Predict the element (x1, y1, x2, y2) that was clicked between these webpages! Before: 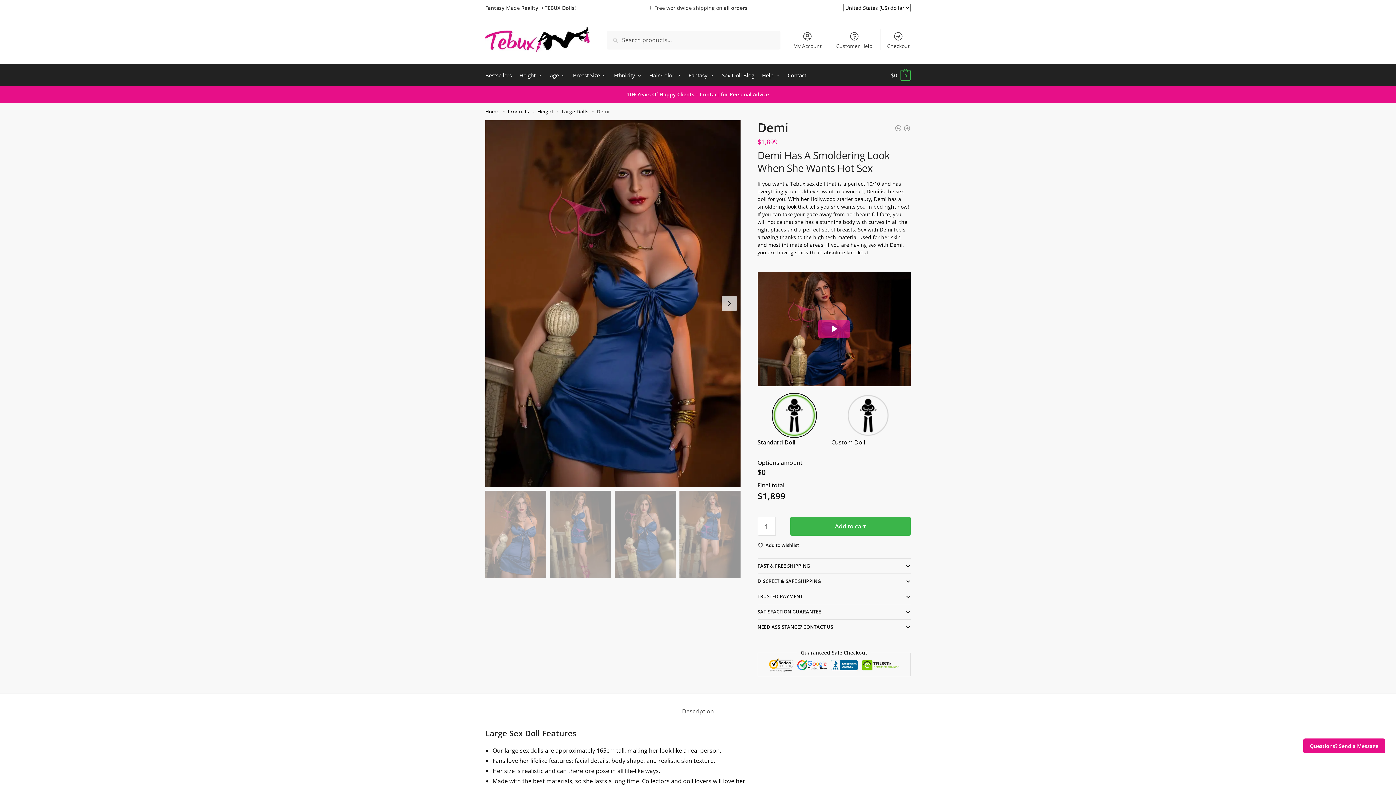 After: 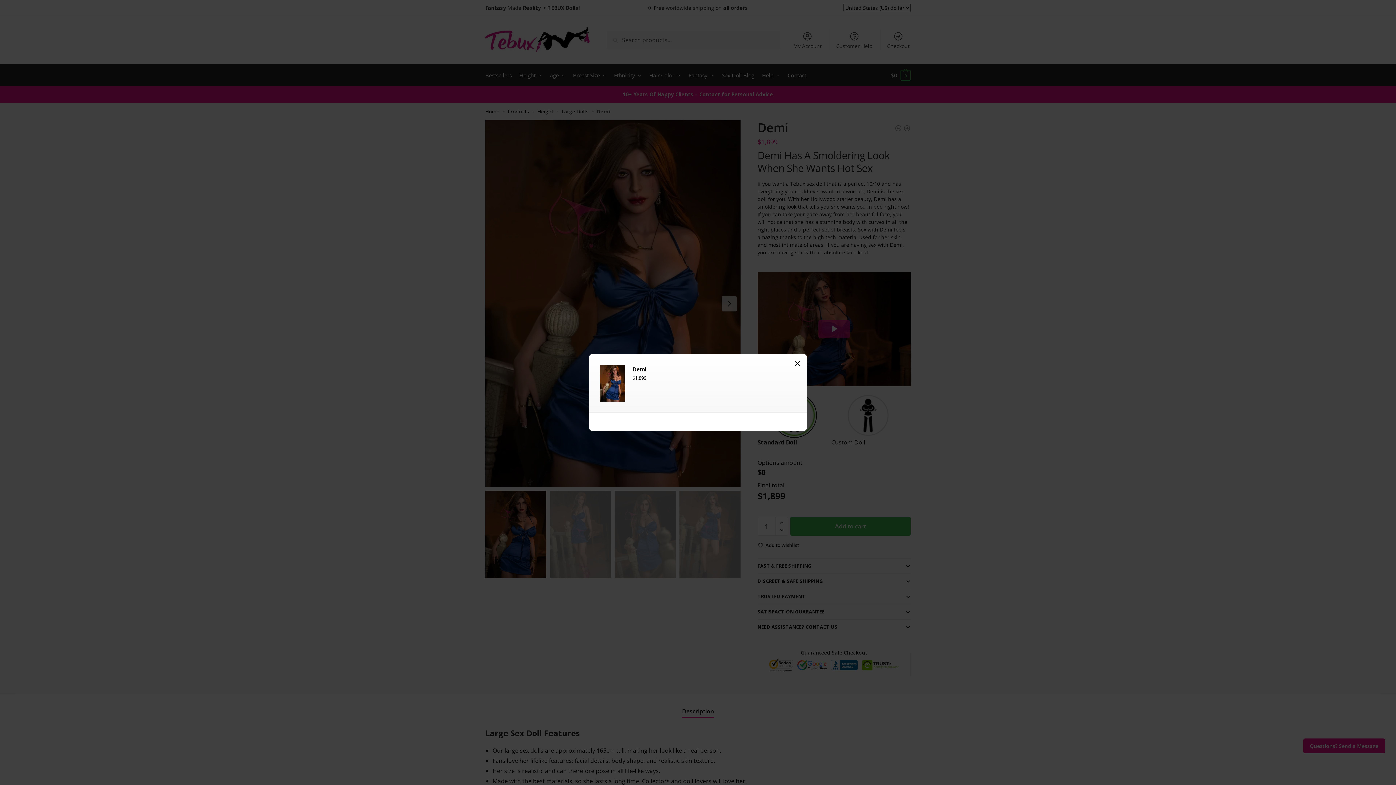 Action: label: Questions? Send a Message bbox: (1303, 738, 1385, 753)